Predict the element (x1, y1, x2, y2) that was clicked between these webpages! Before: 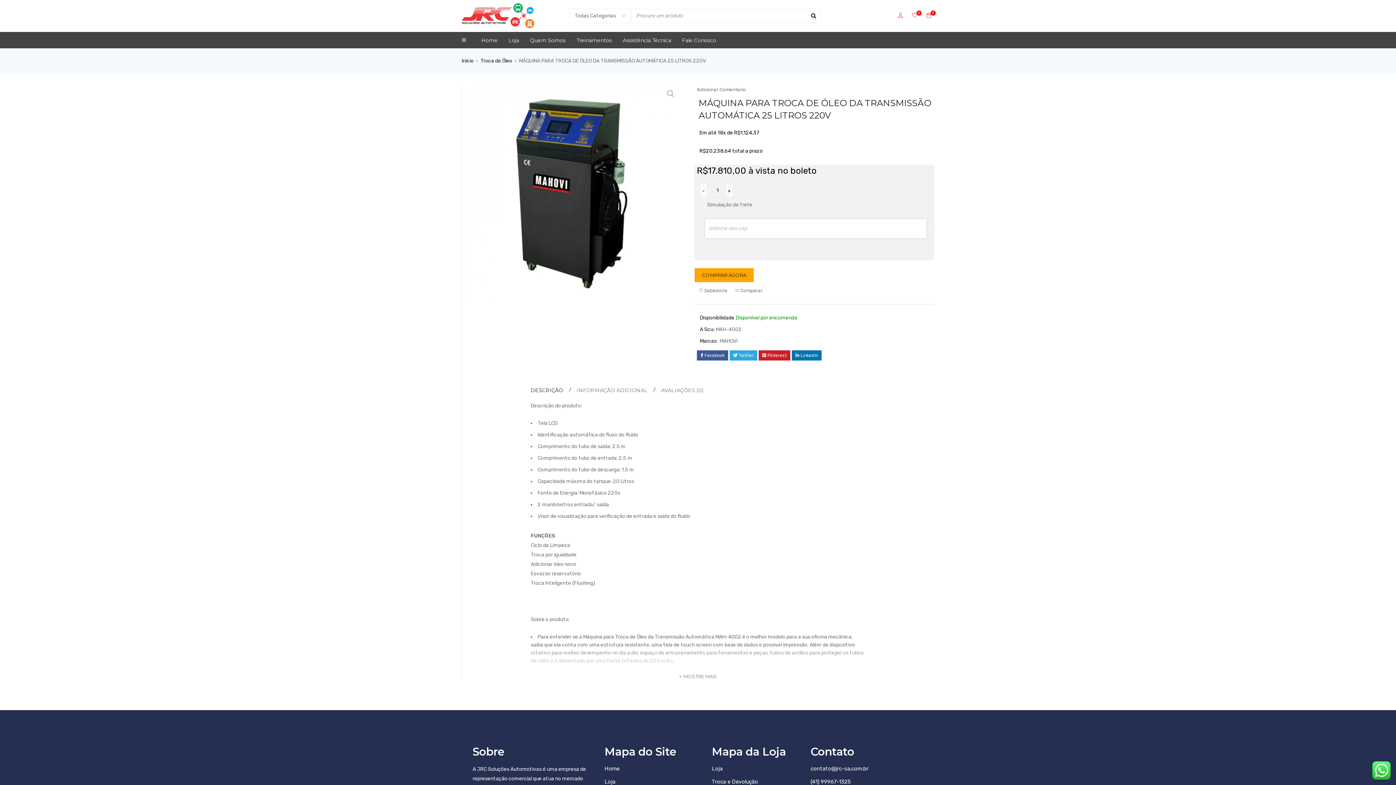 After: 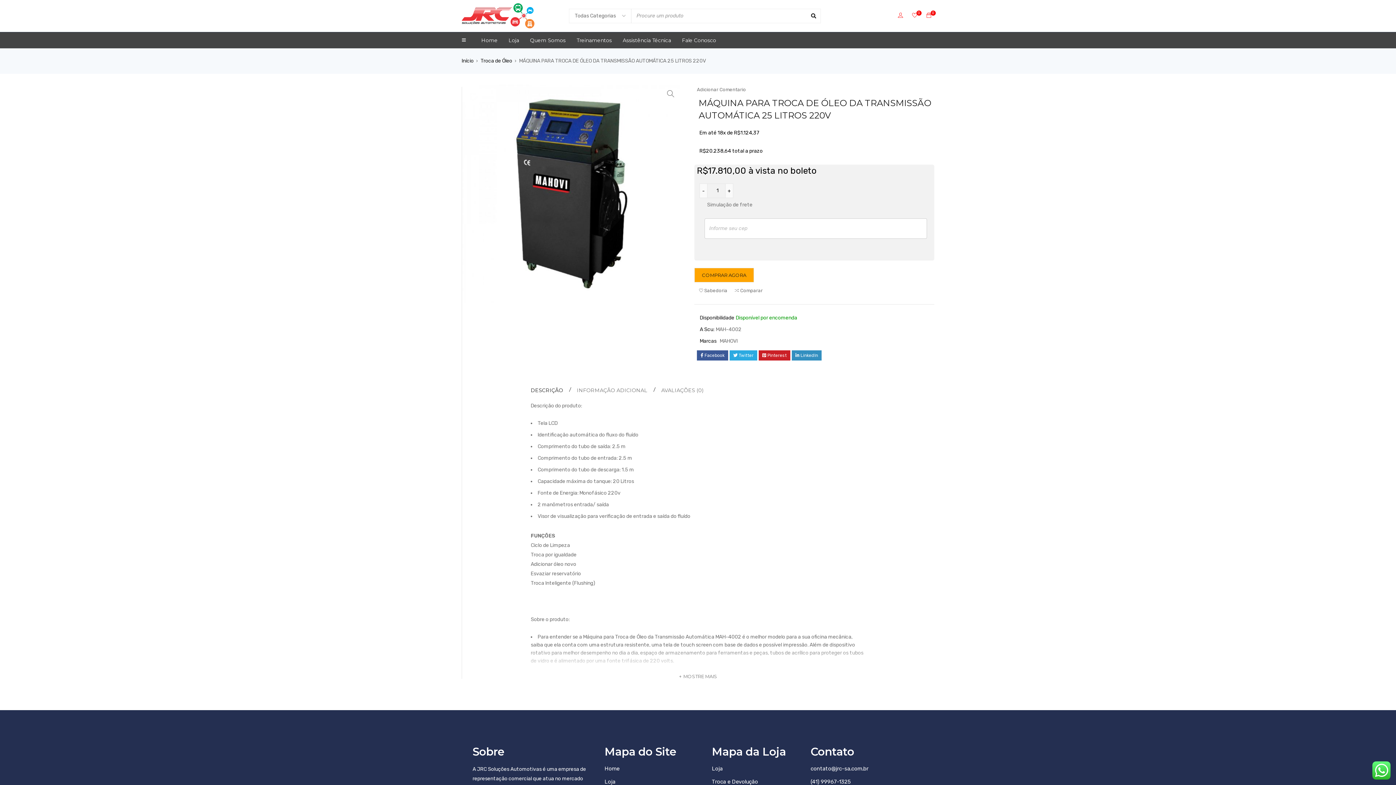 Action: label: LinkedIn bbox: (792, 350, 821, 360)